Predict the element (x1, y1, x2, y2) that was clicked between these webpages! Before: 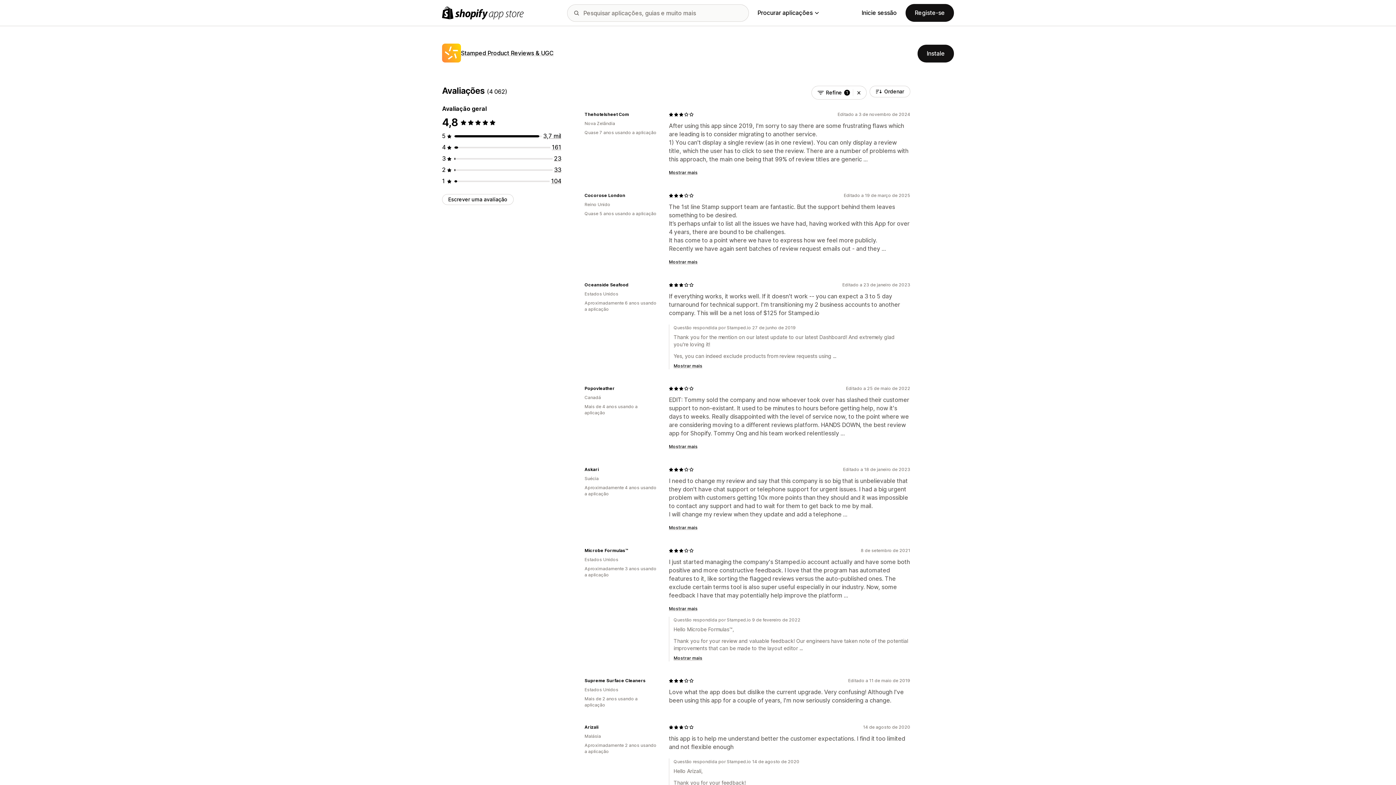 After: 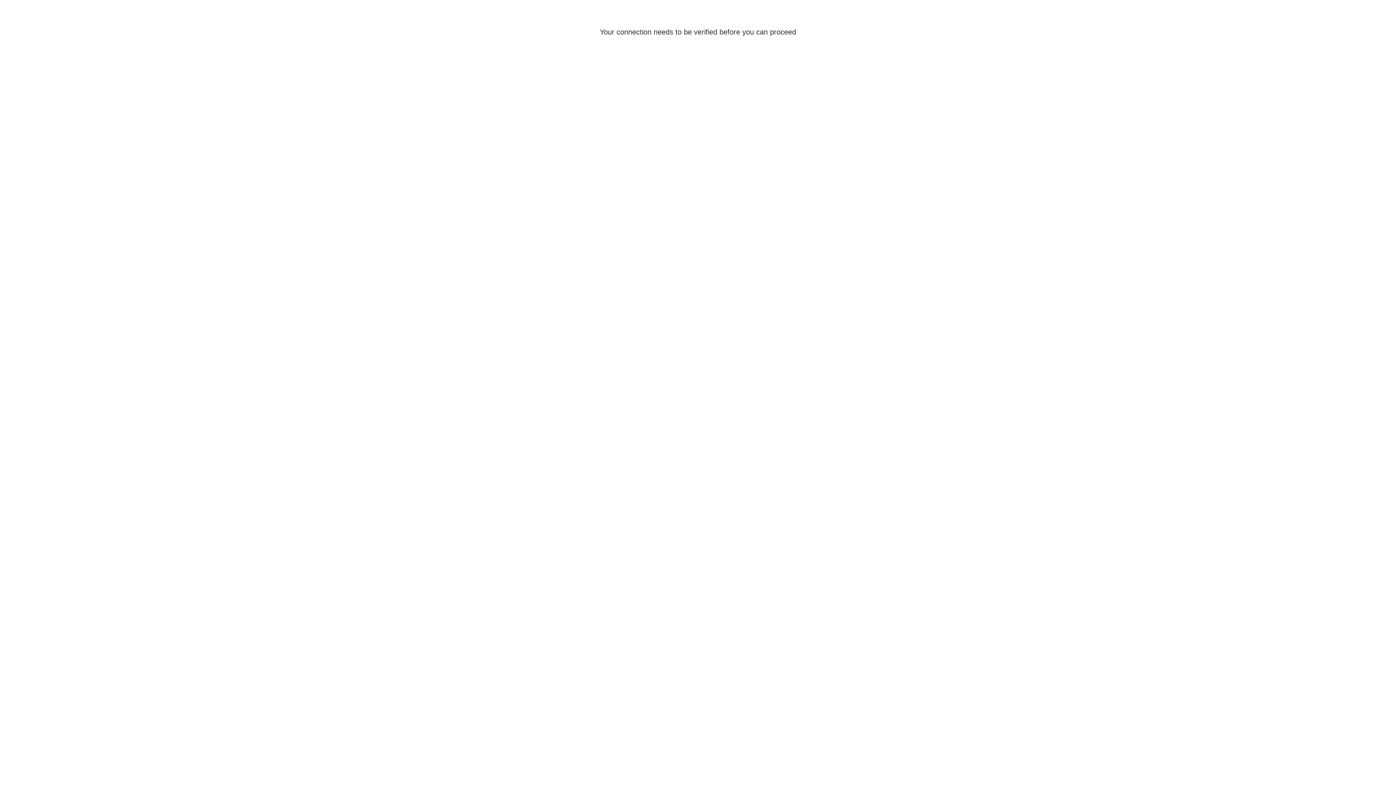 Action: label: Inicie sessão bbox: (861, 9, 897, 16)